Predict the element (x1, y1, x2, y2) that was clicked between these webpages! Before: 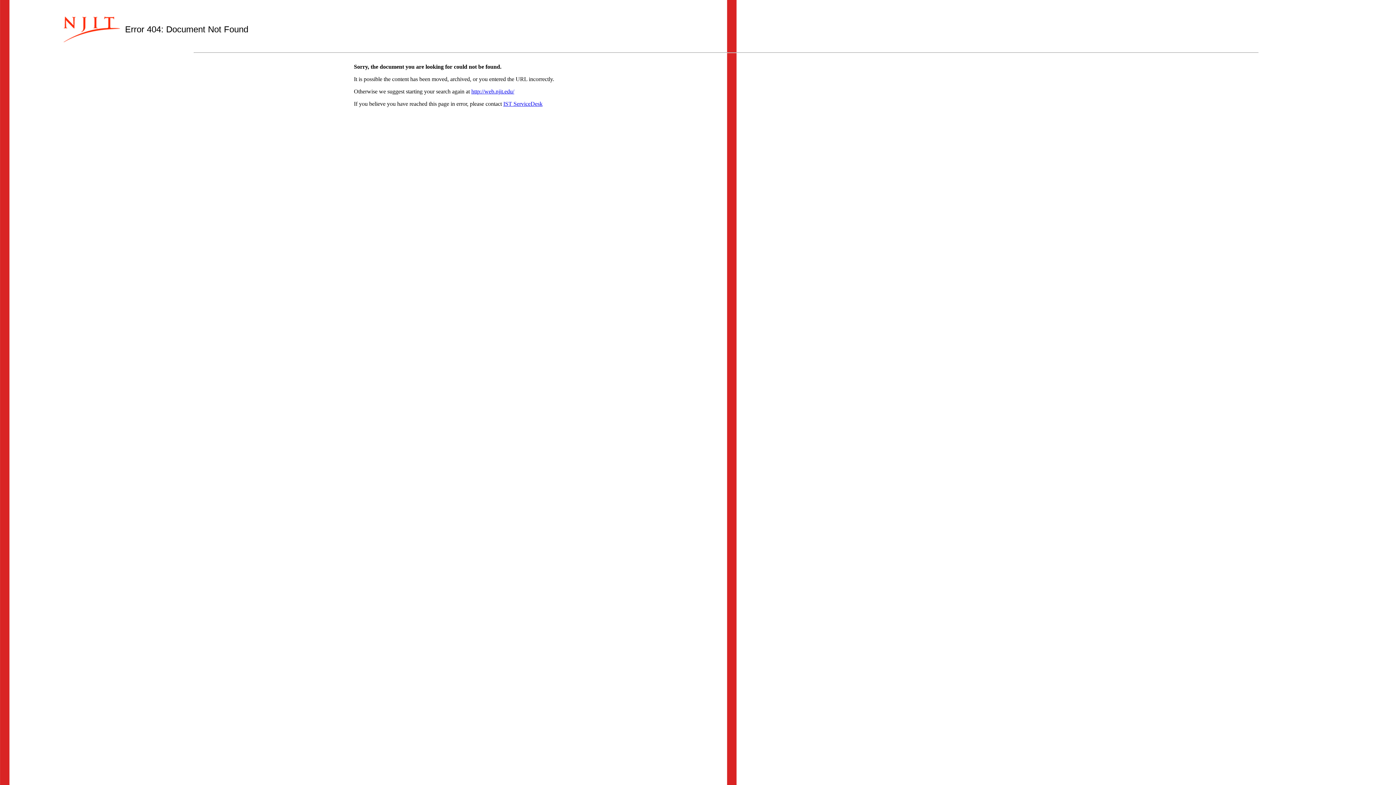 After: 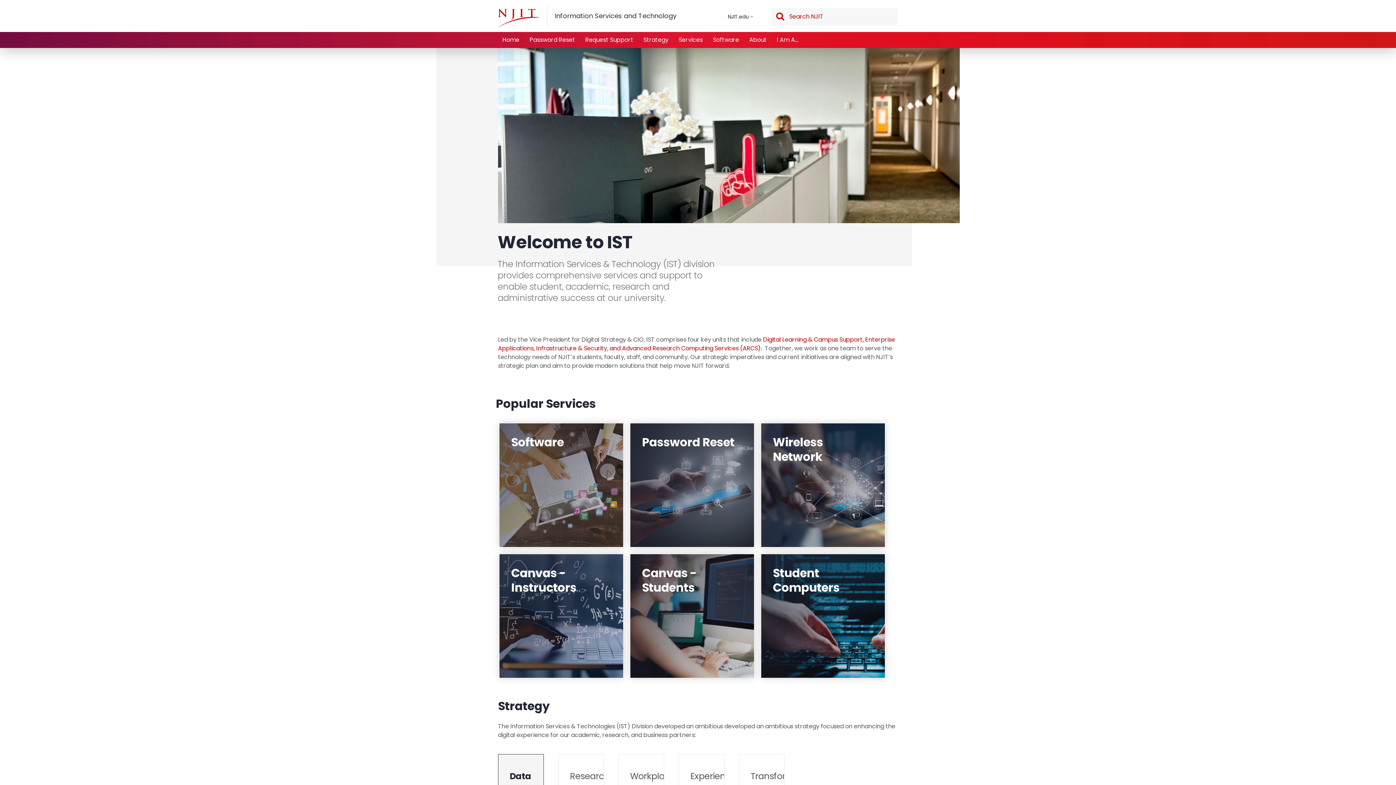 Action: bbox: (471, 88, 514, 94) label: http://web.njit.edu/